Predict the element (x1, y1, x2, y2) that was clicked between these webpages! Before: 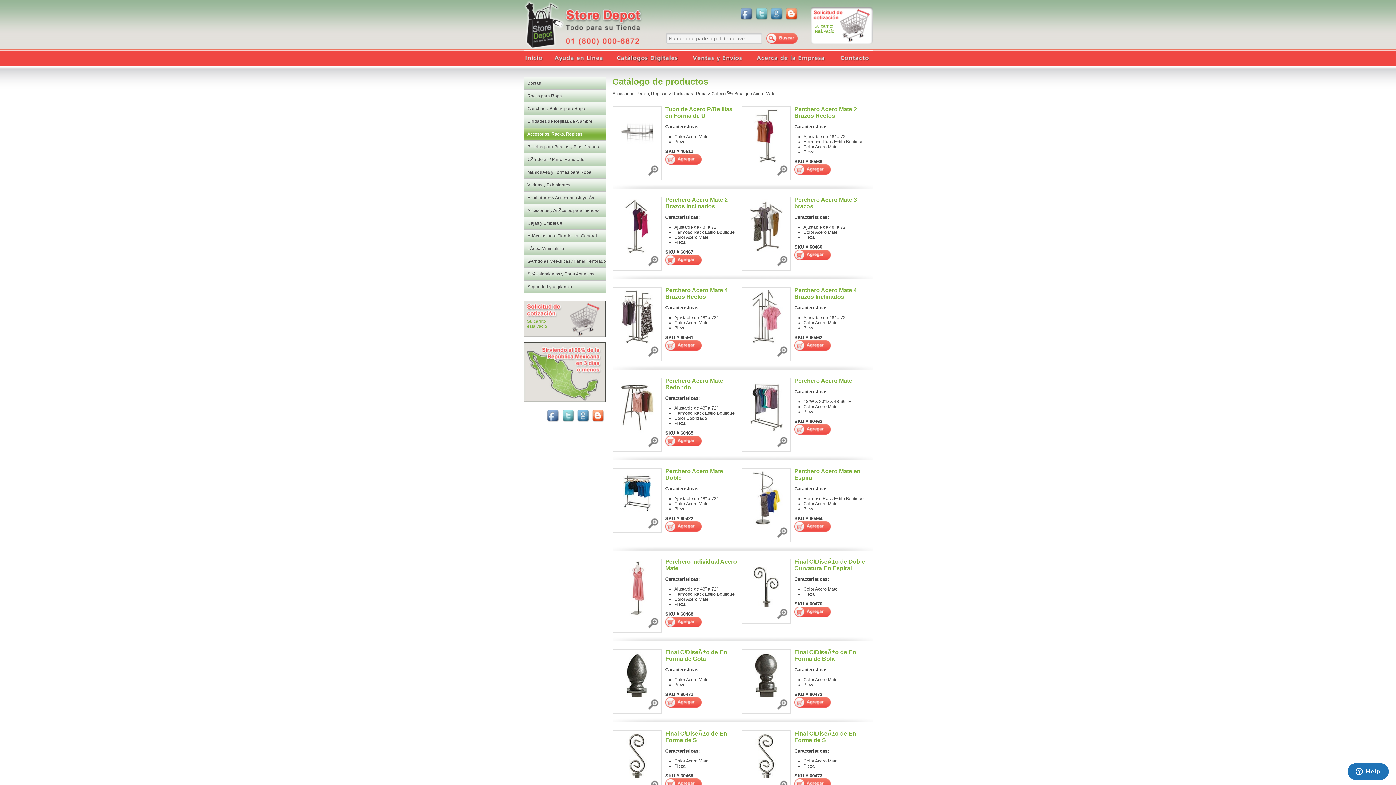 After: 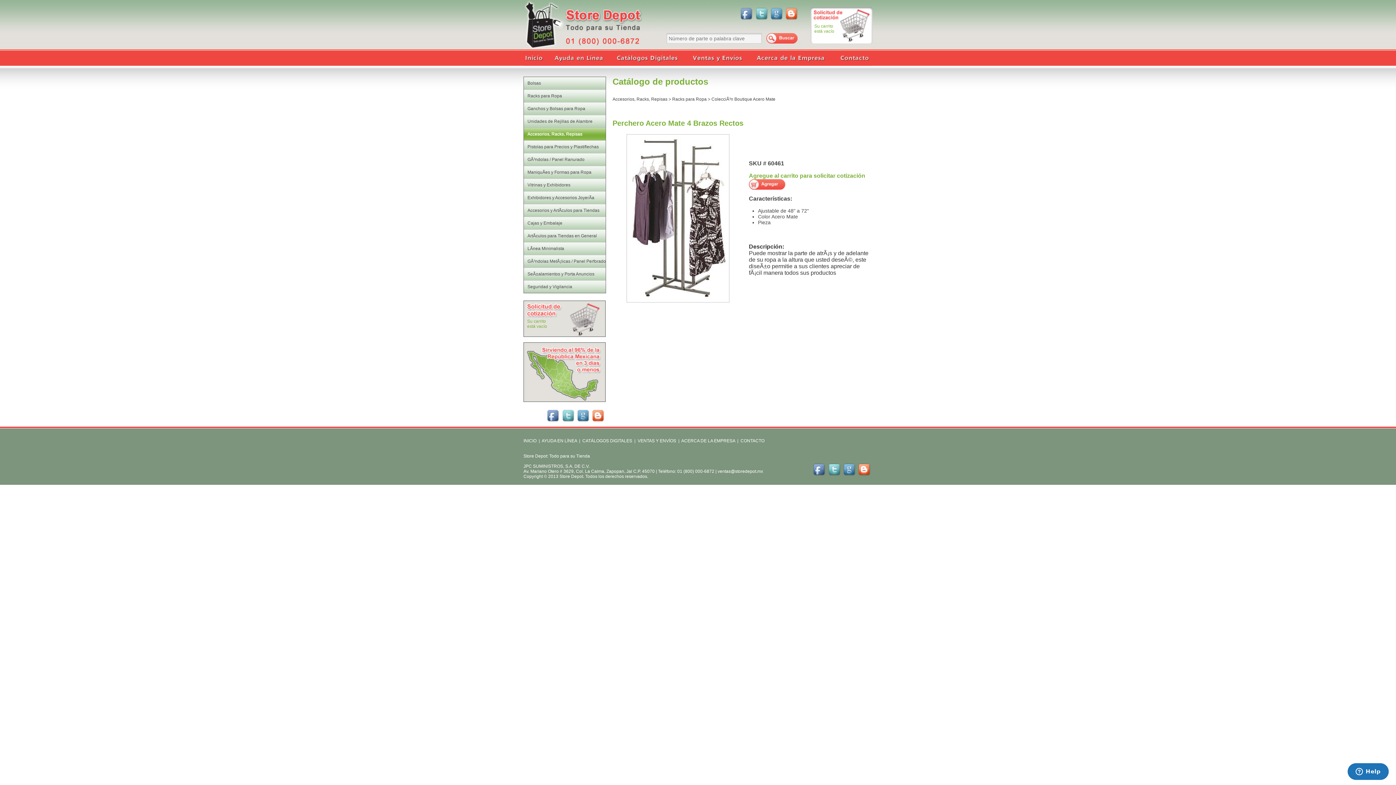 Action: bbox: (612, 287, 661, 361)